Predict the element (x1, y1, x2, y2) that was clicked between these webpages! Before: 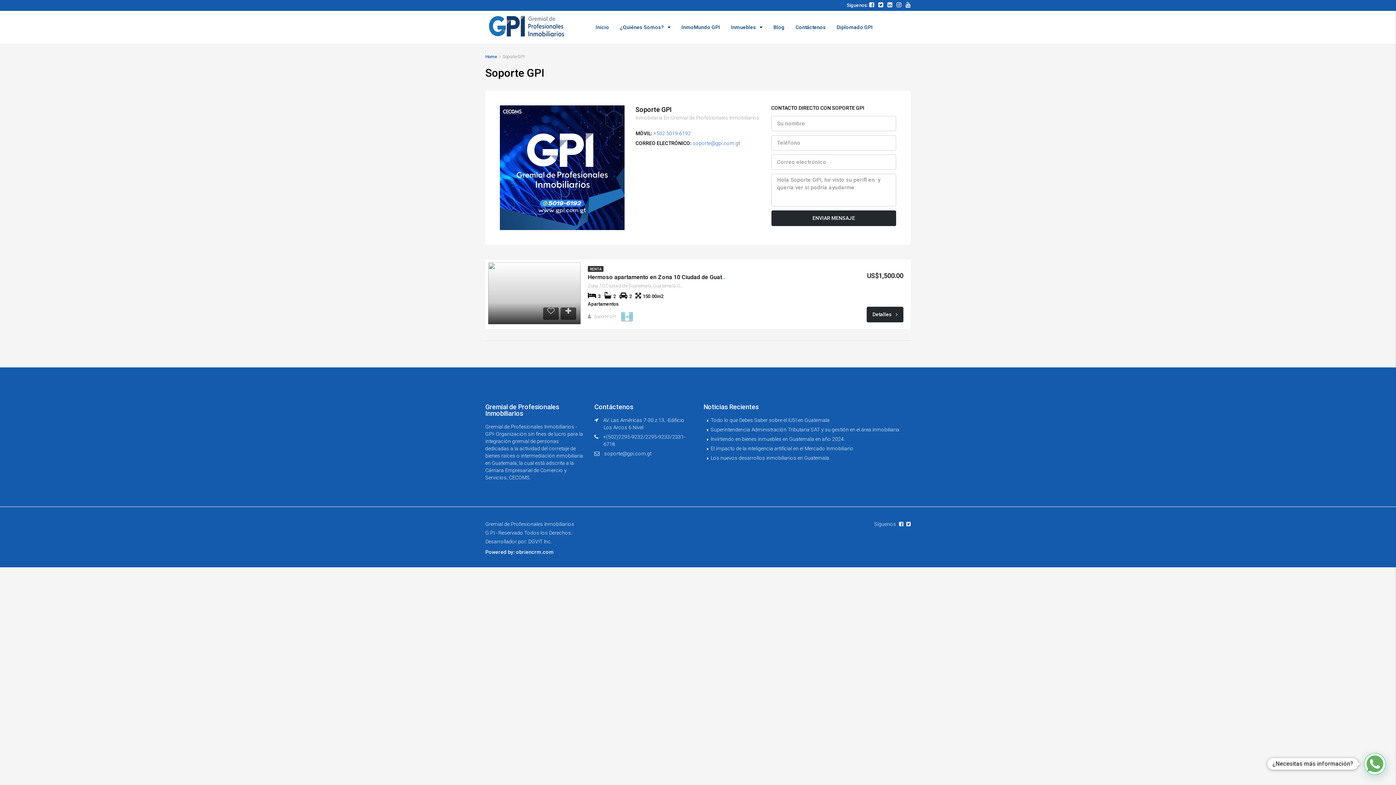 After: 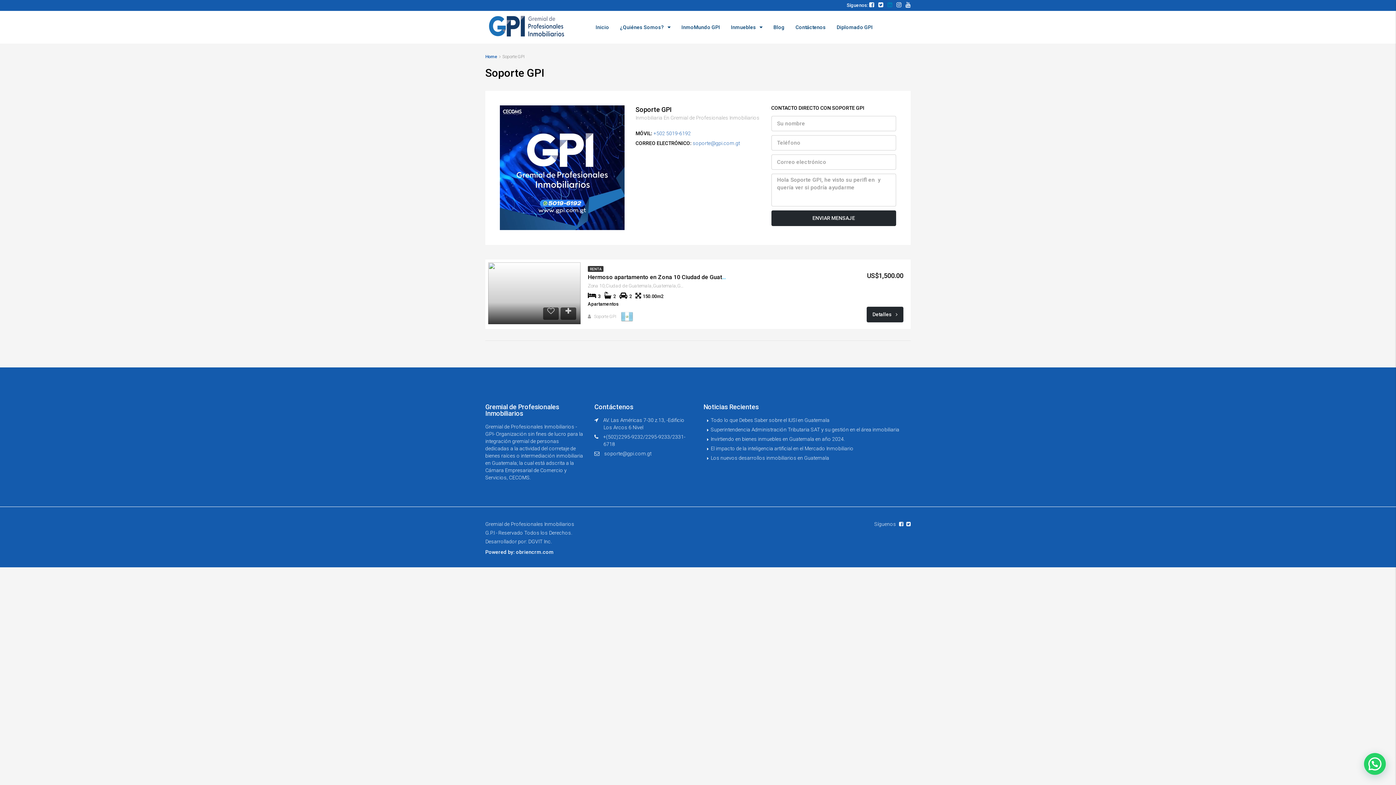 Action: bbox: (887, 1, 892, 8)